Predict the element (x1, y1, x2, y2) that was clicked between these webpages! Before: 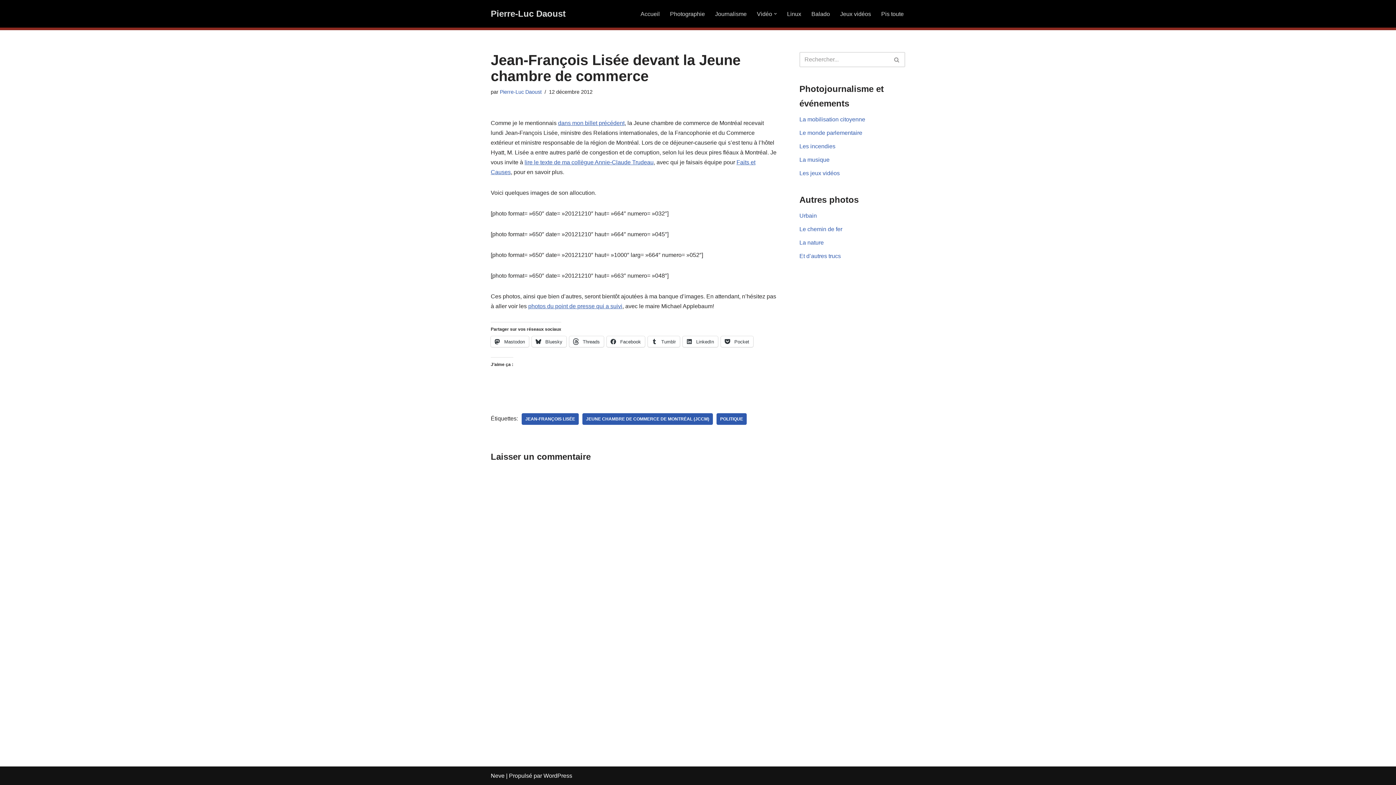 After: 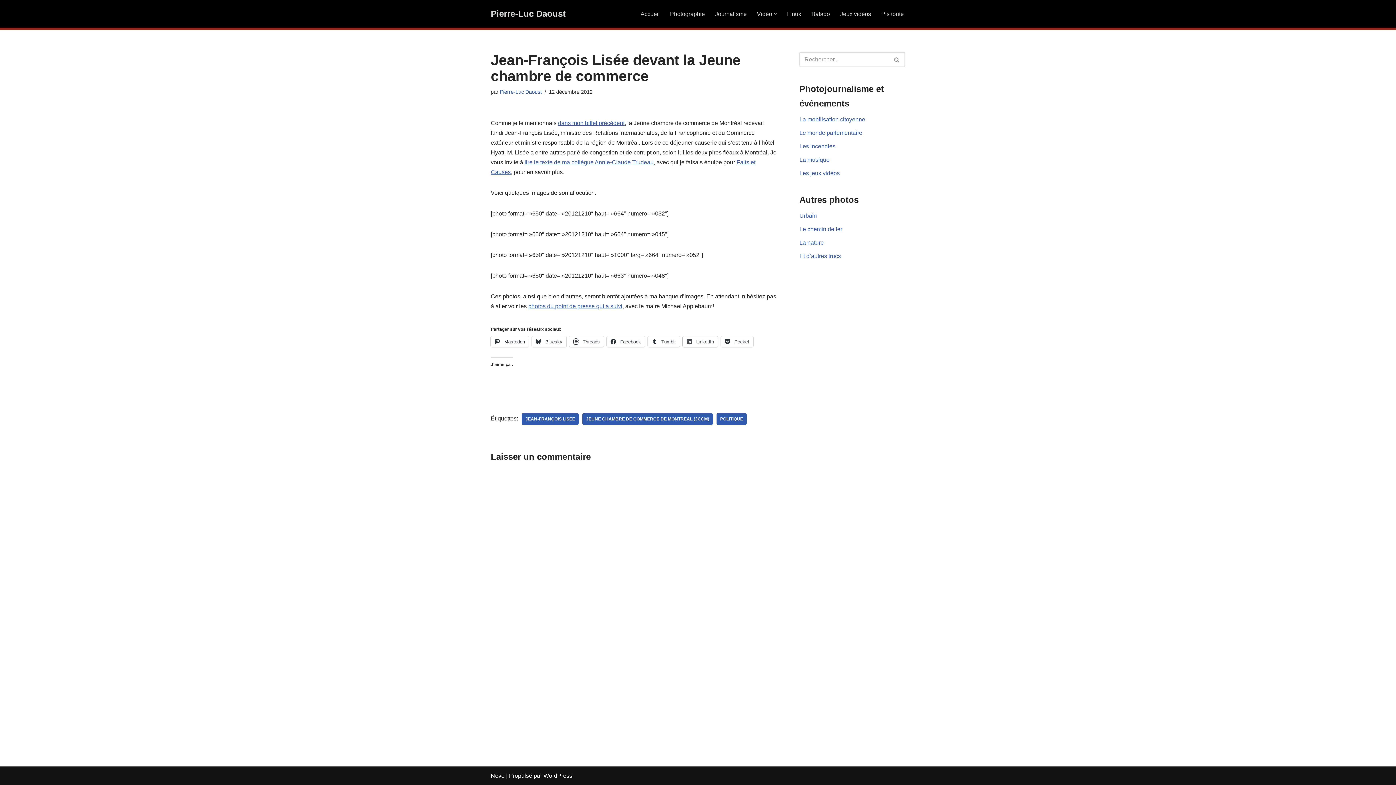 Action: bbox: (682, 336, 718, 347) label:  LinkedIn